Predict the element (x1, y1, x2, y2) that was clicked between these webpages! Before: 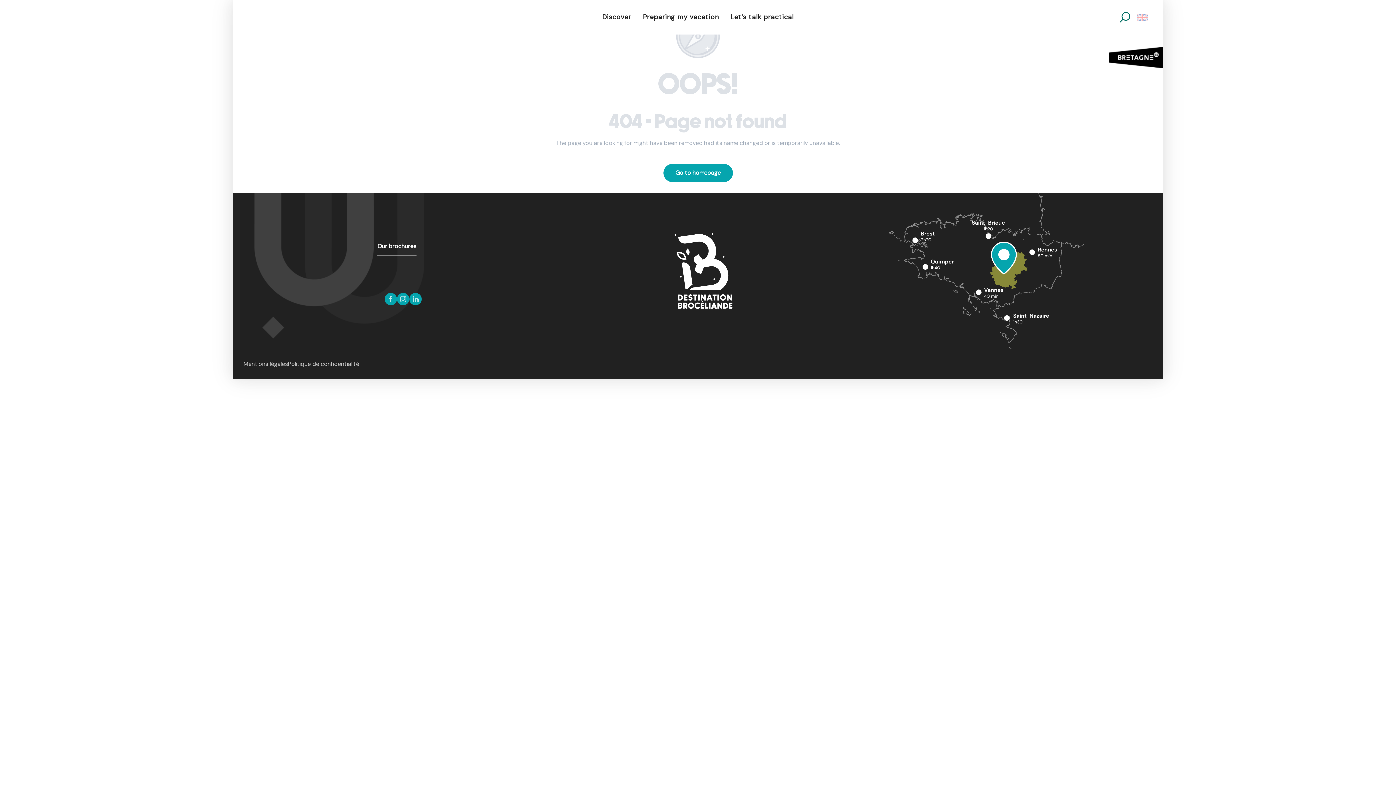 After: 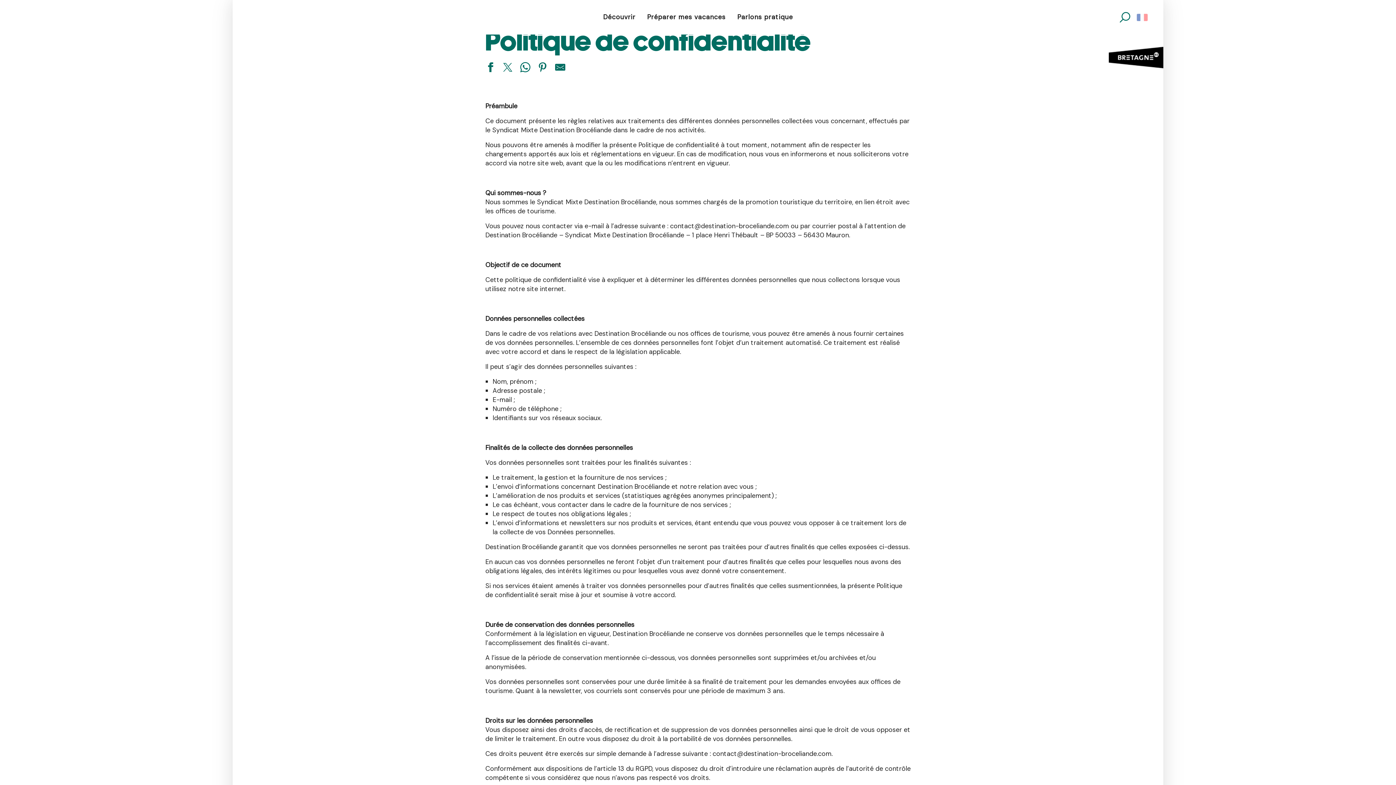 Action: bbox: (288, 360, 359, 368) label: Politique de confidentialité